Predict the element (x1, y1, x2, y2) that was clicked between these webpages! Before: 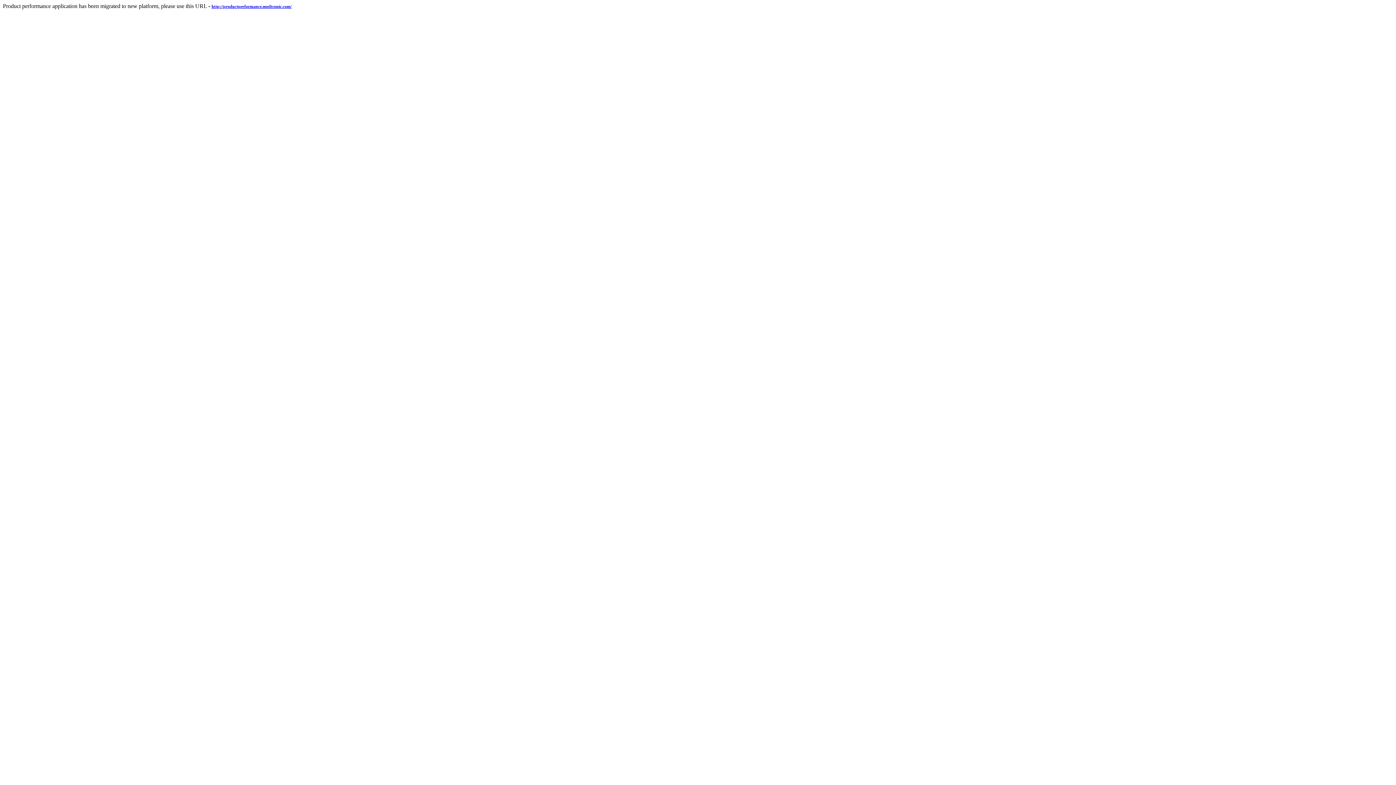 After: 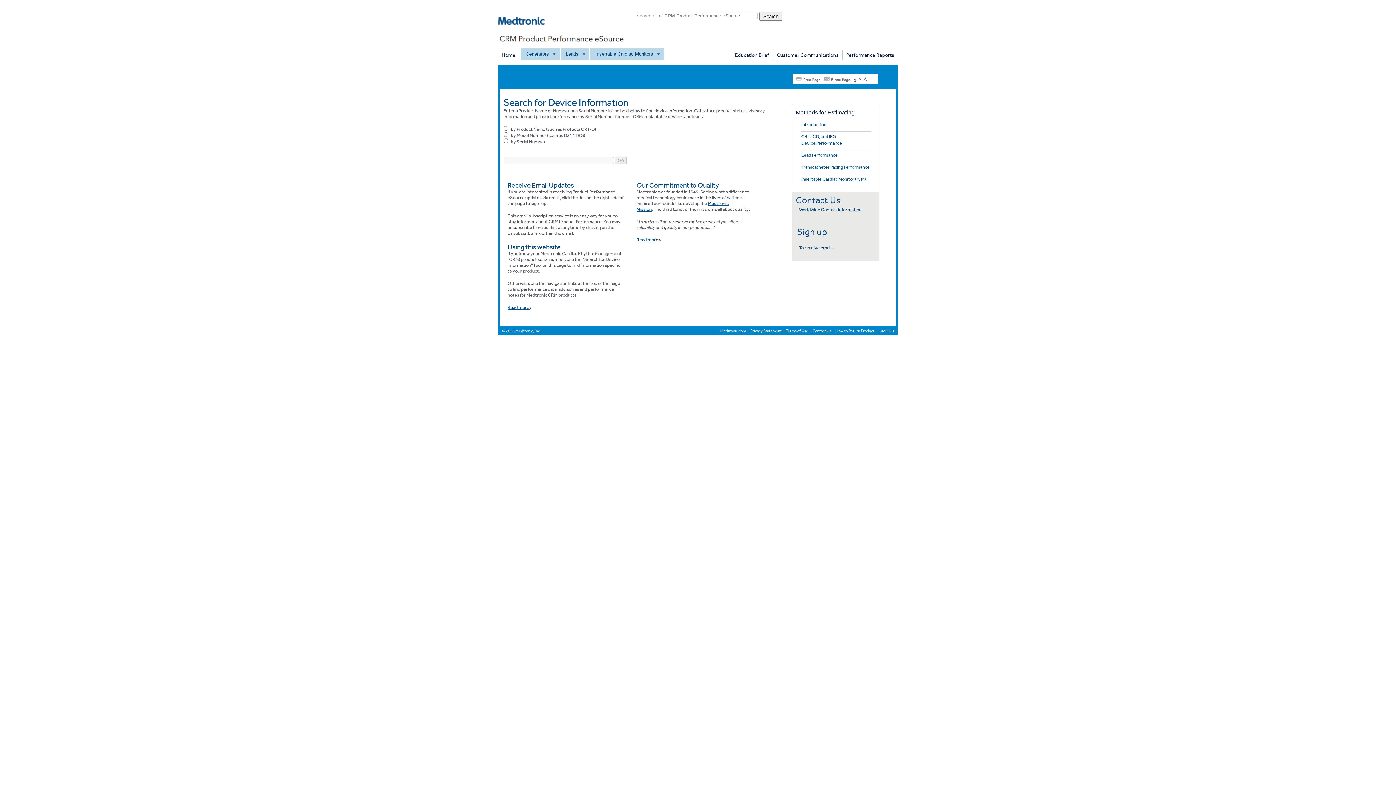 Action: label: http://productperformance.medtronic.com/ bbox: (211, 2, 291, 9)